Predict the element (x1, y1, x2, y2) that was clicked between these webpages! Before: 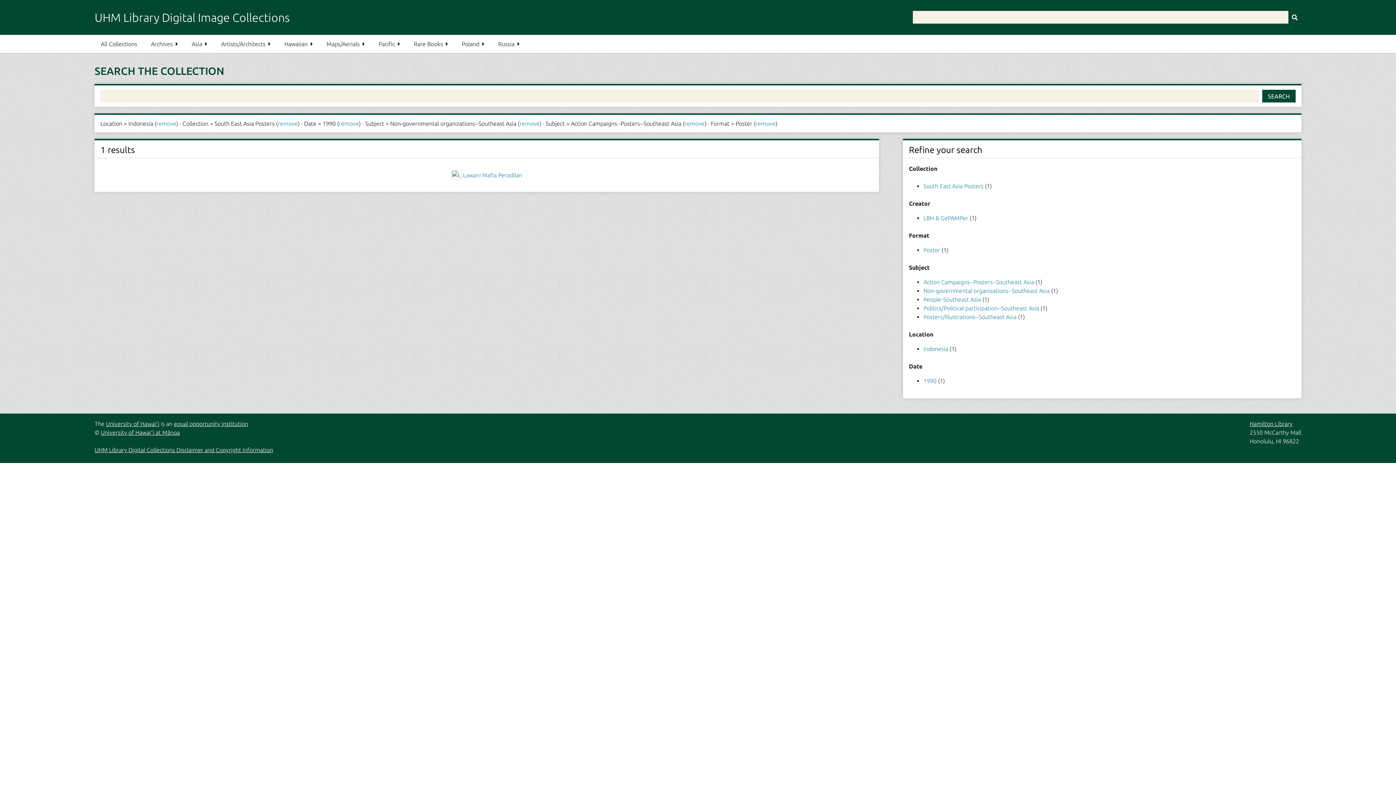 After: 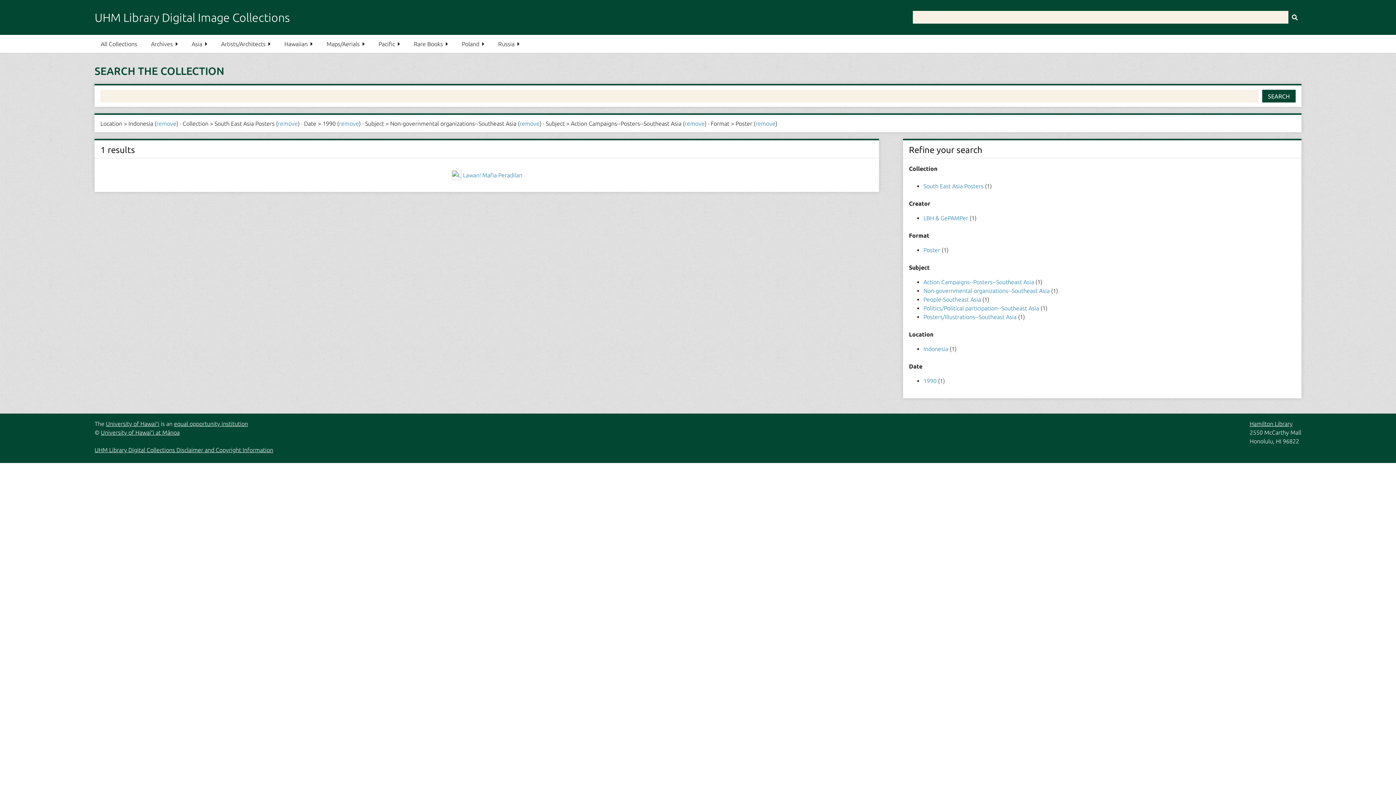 Action: label: Non-governmental organizations--Southeast Asia  bbox: (923, 287, 1051, 294)